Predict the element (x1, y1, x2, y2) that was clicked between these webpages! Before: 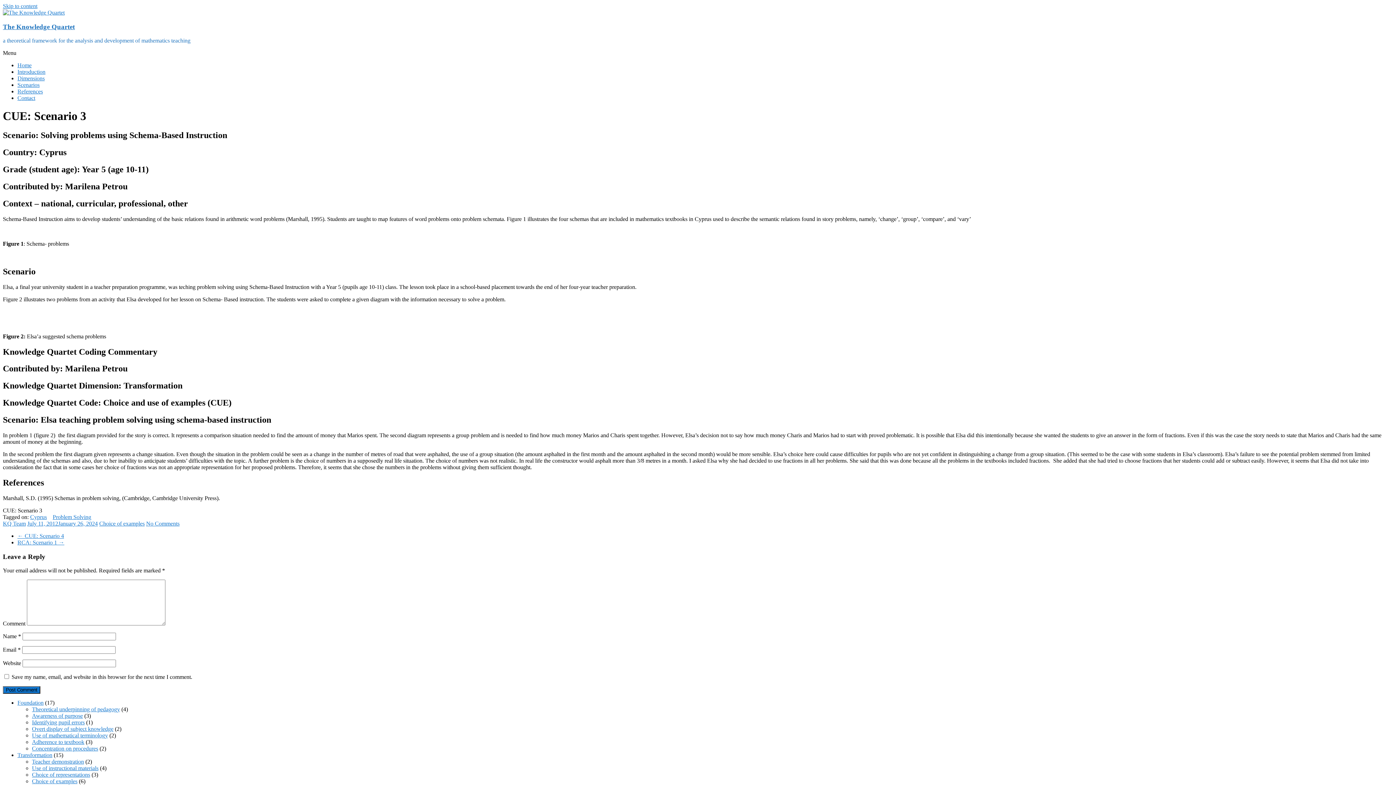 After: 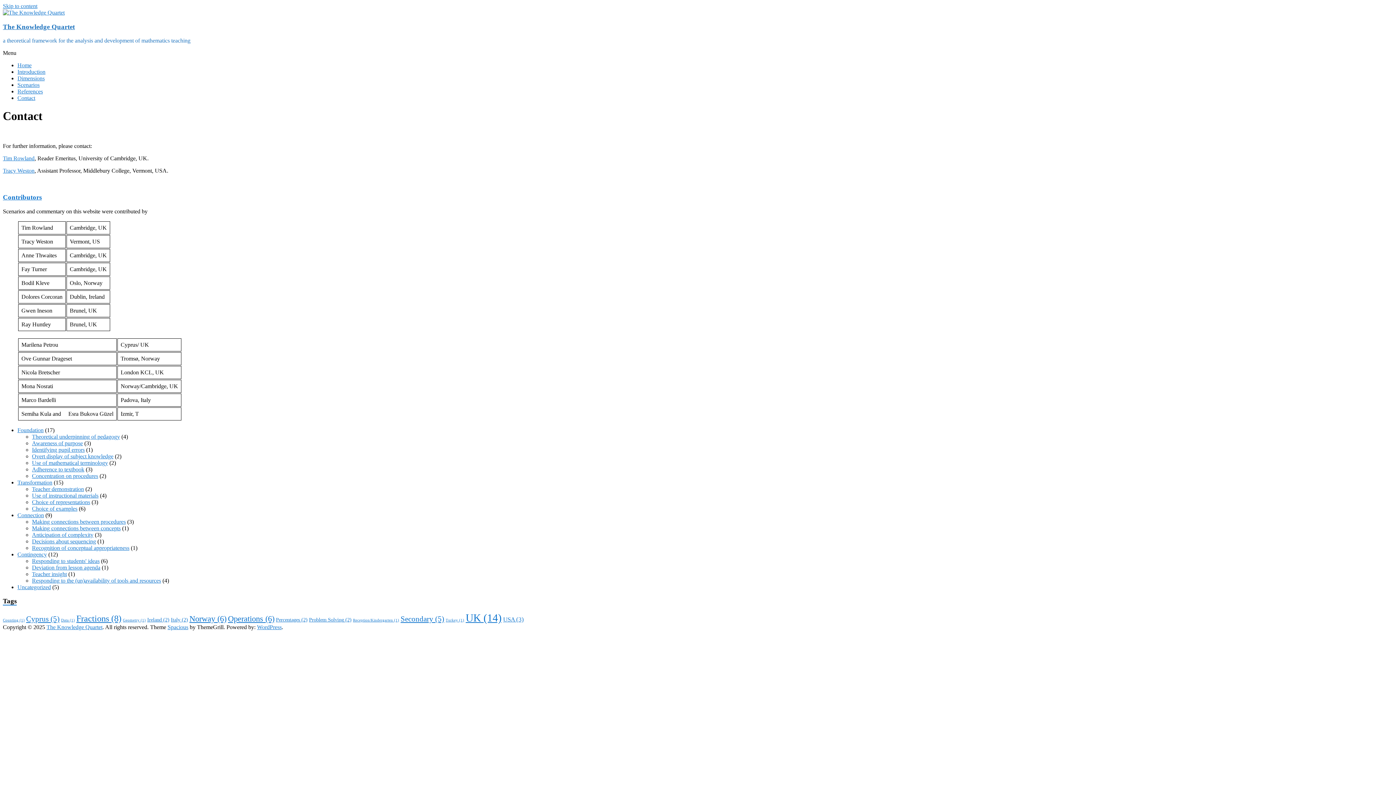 Action: bbox: (17, 95, 35, 101) label: Contact